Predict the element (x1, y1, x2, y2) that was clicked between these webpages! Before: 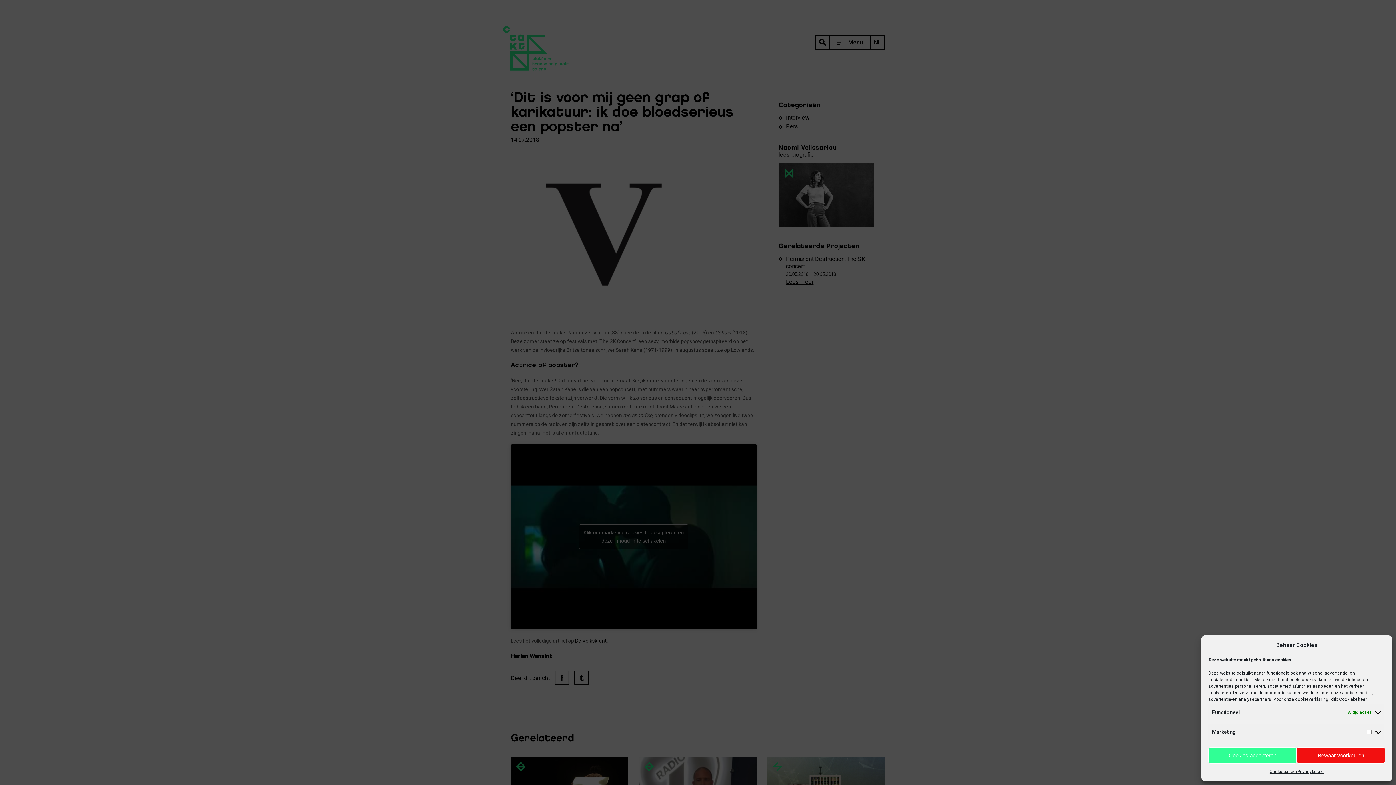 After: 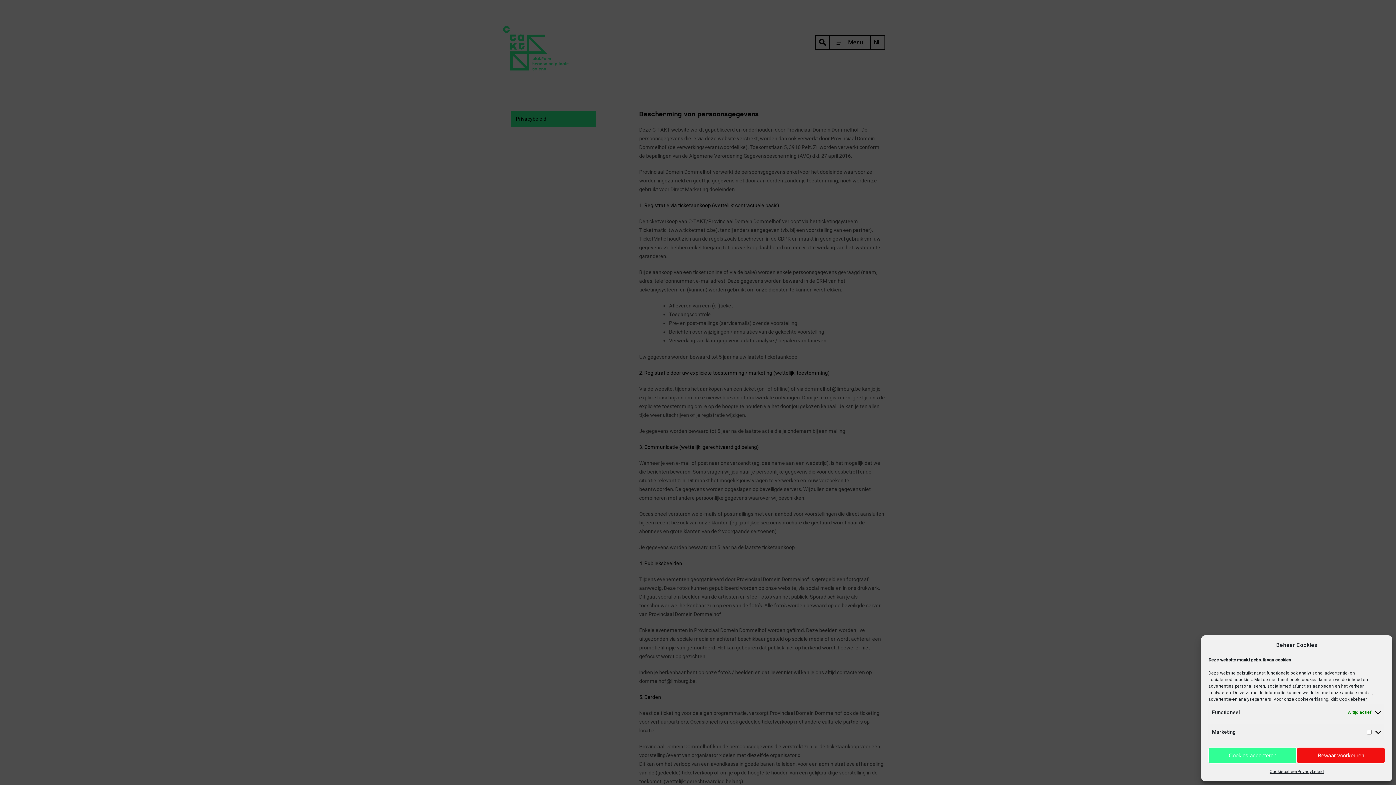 Action: bbox: (1297, 767, 1324, 776) label: Privacybeleid